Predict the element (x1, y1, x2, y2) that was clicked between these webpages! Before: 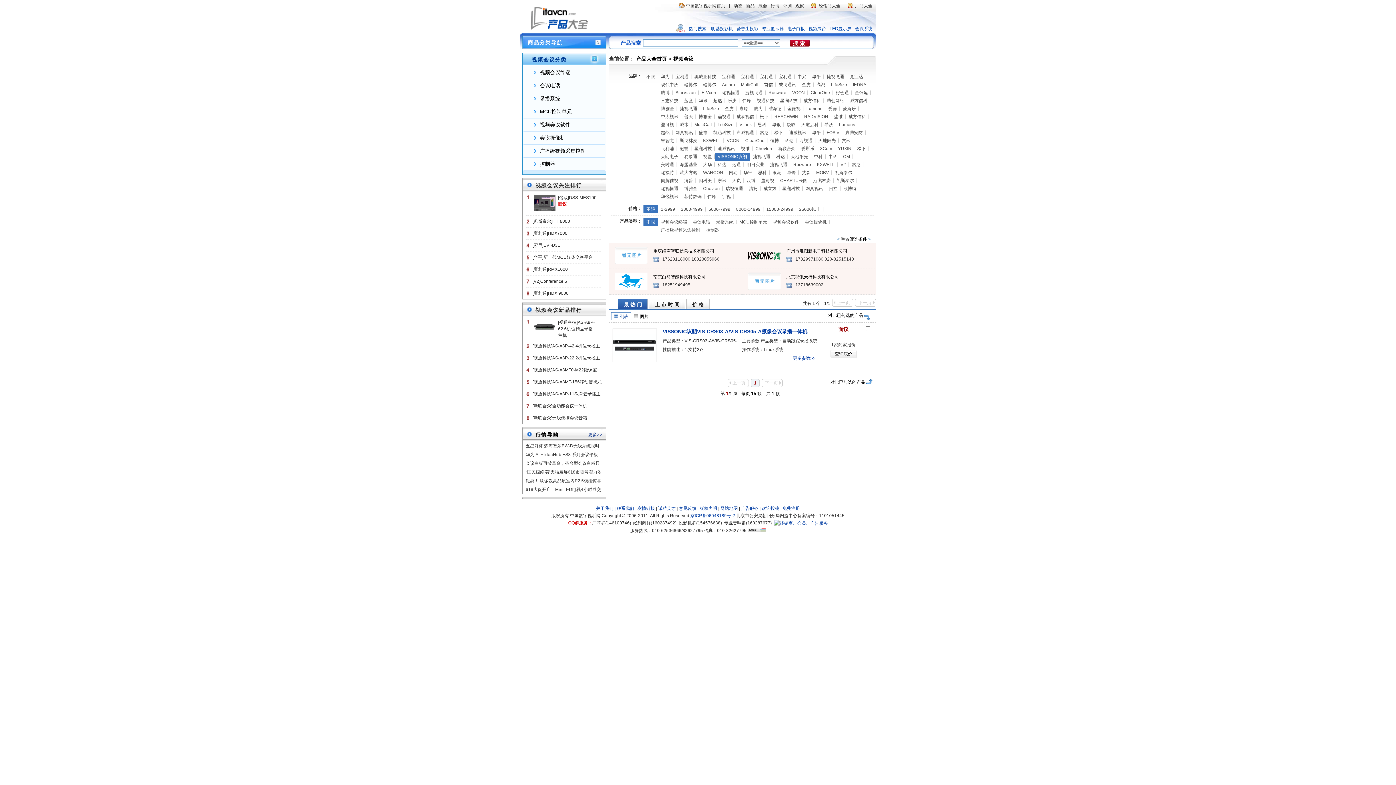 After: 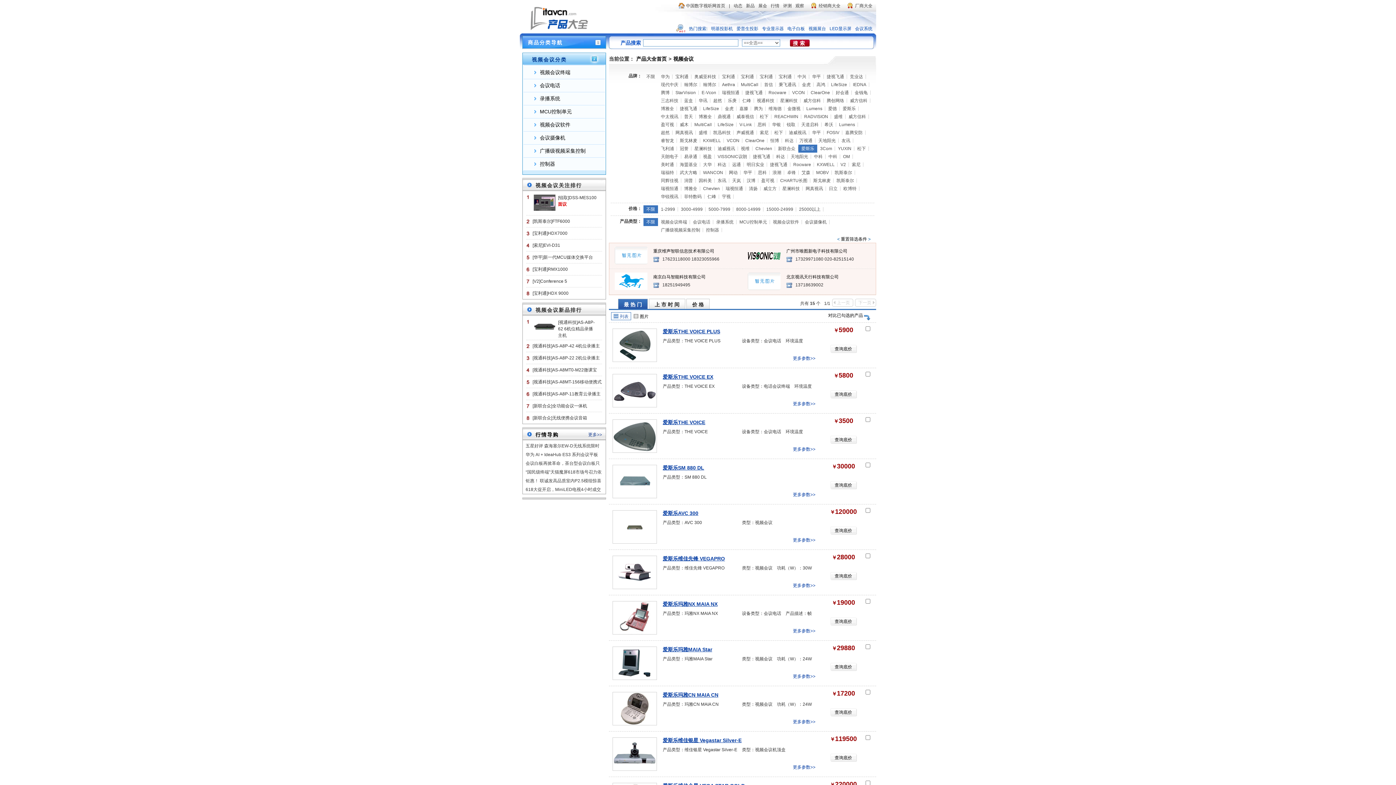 Action: bbox: (798, 144, 817, 152) label: 爱斯乐